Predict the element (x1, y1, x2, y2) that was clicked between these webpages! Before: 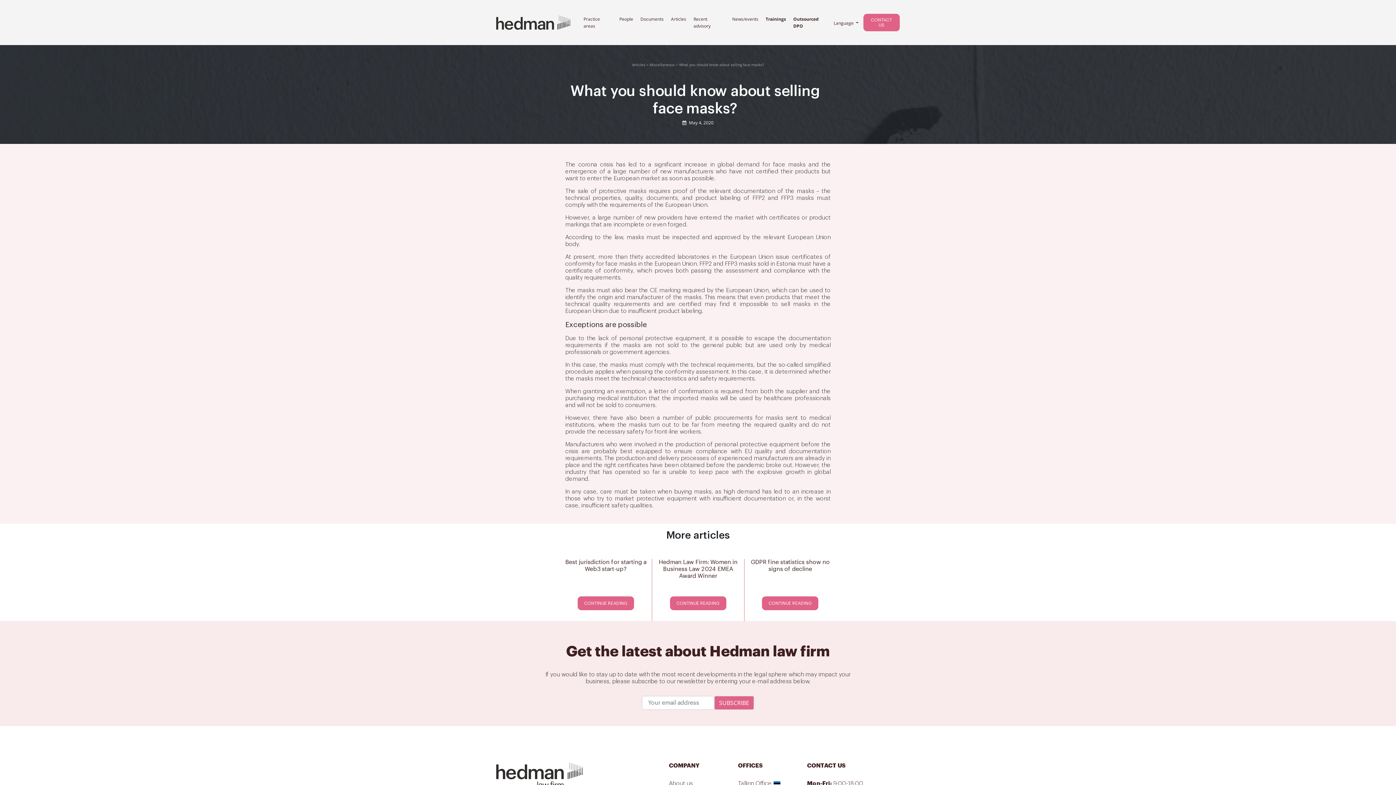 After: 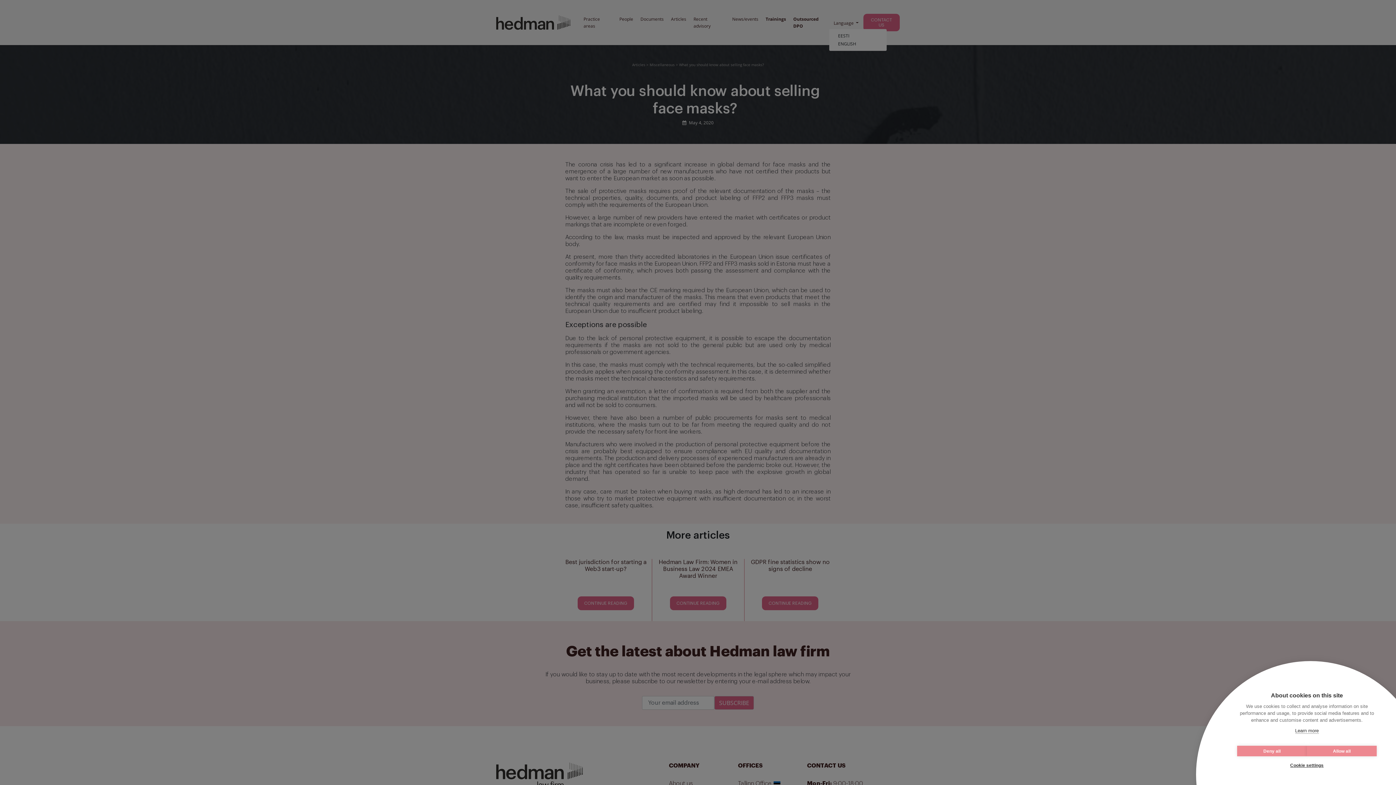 Action: label: Language  bbox: (829, 17, 863, 27)